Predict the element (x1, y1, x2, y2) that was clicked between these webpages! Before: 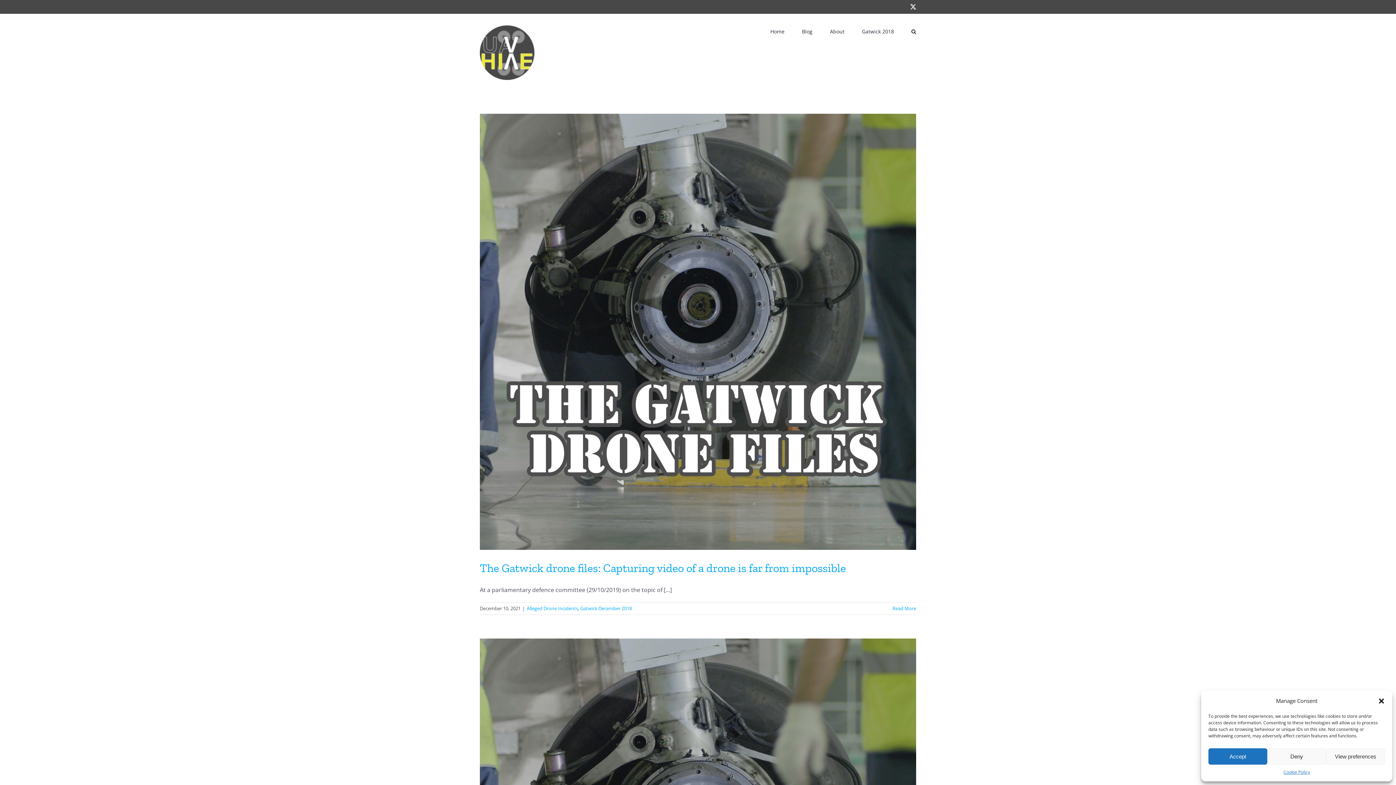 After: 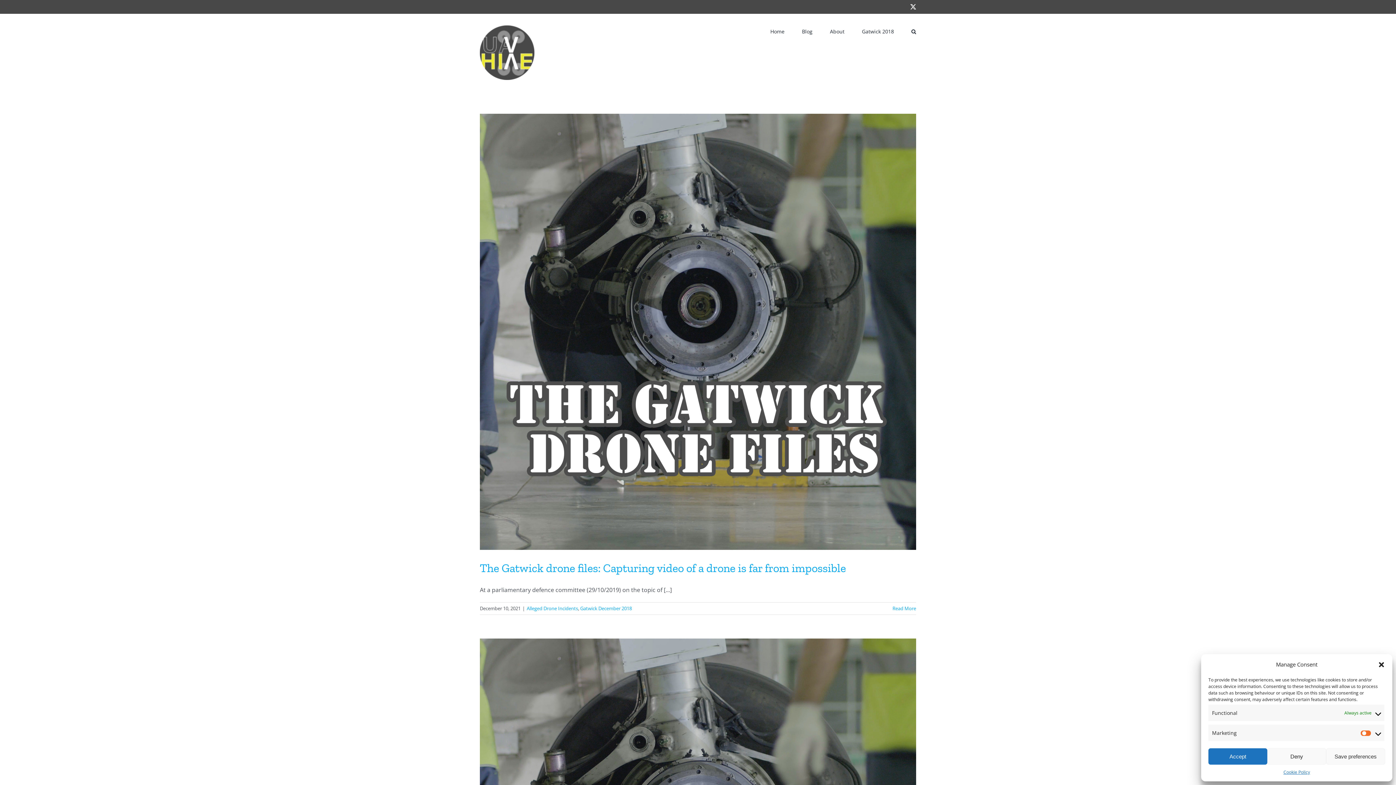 Action: bbox: (1326, 748, 1385, 765) label: View preferences